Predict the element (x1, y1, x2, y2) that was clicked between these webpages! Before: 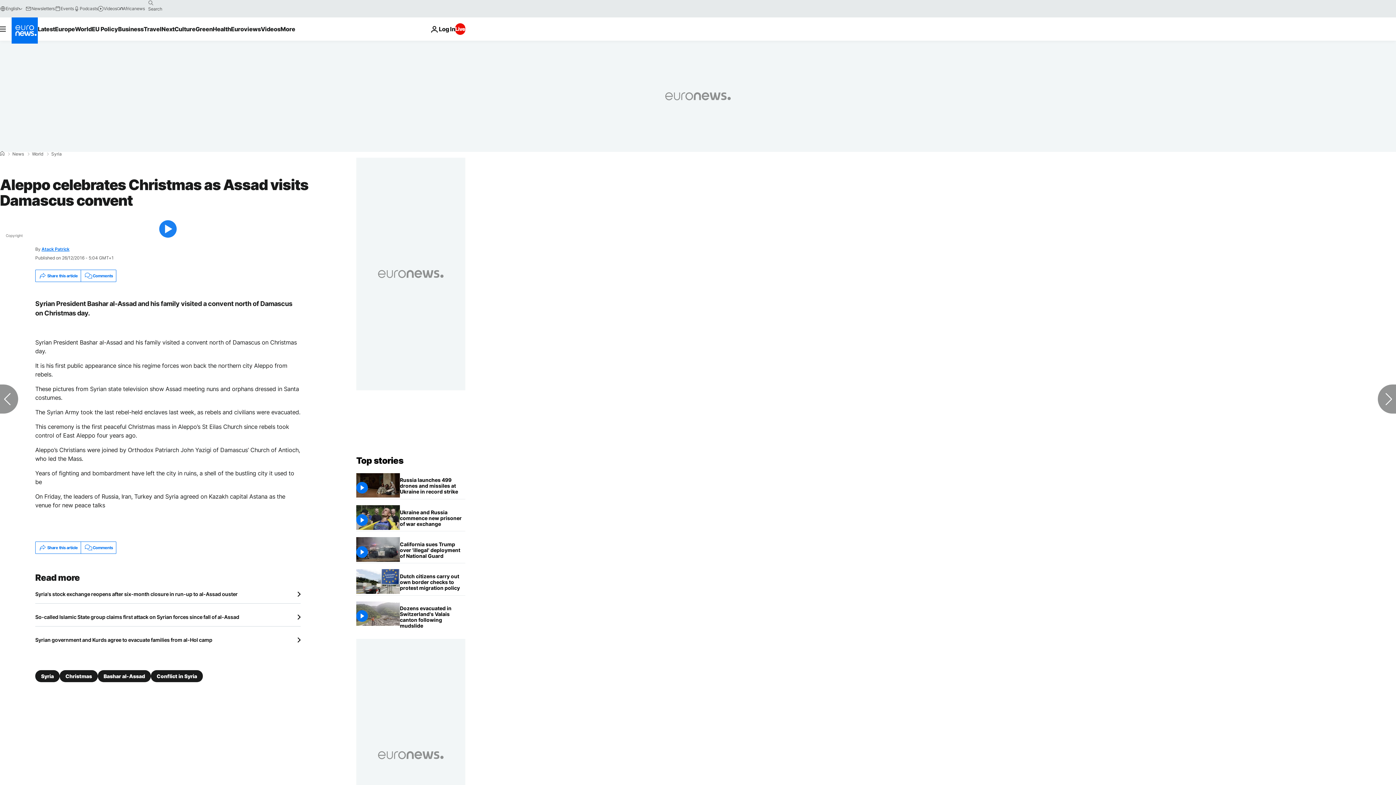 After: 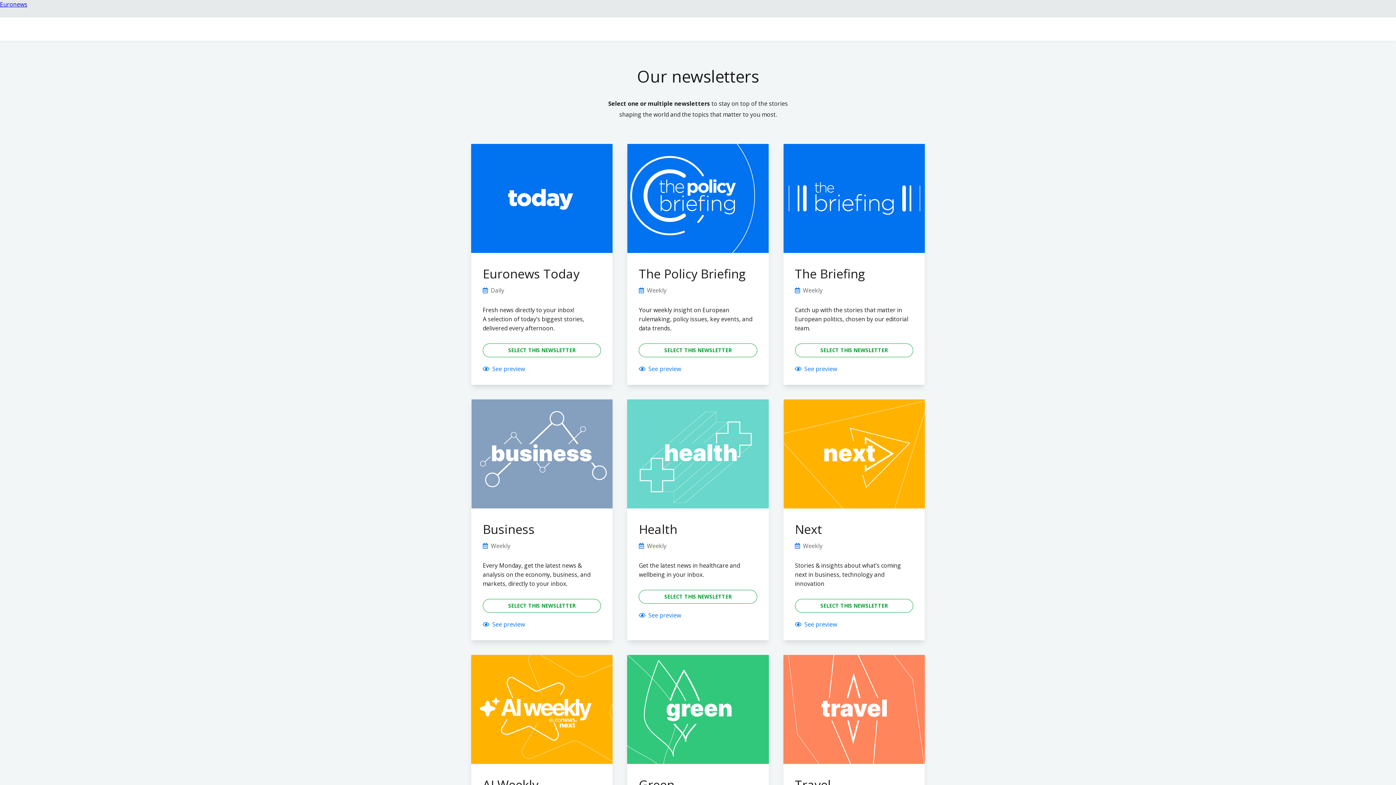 Action: label: Newsletters bbox: (25, 5, 54, 11)